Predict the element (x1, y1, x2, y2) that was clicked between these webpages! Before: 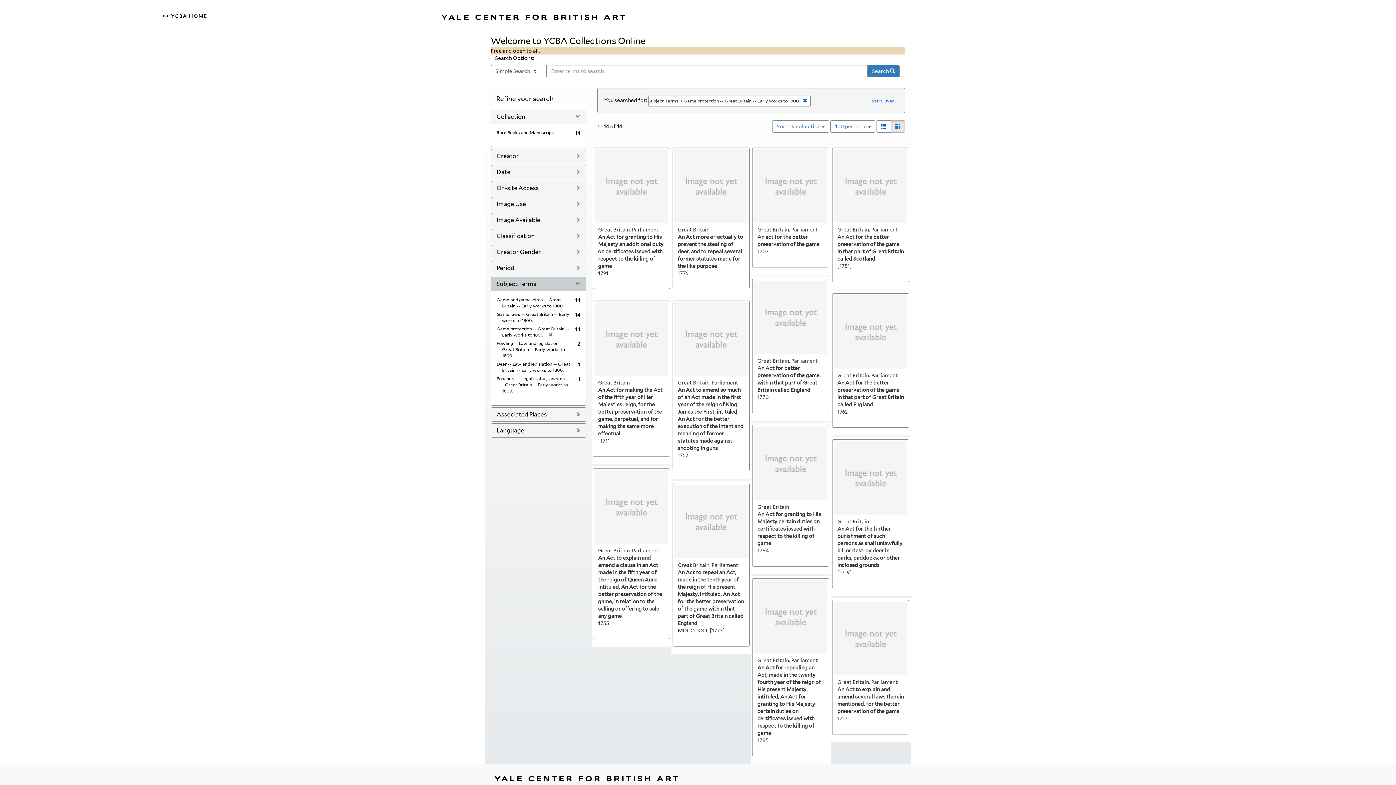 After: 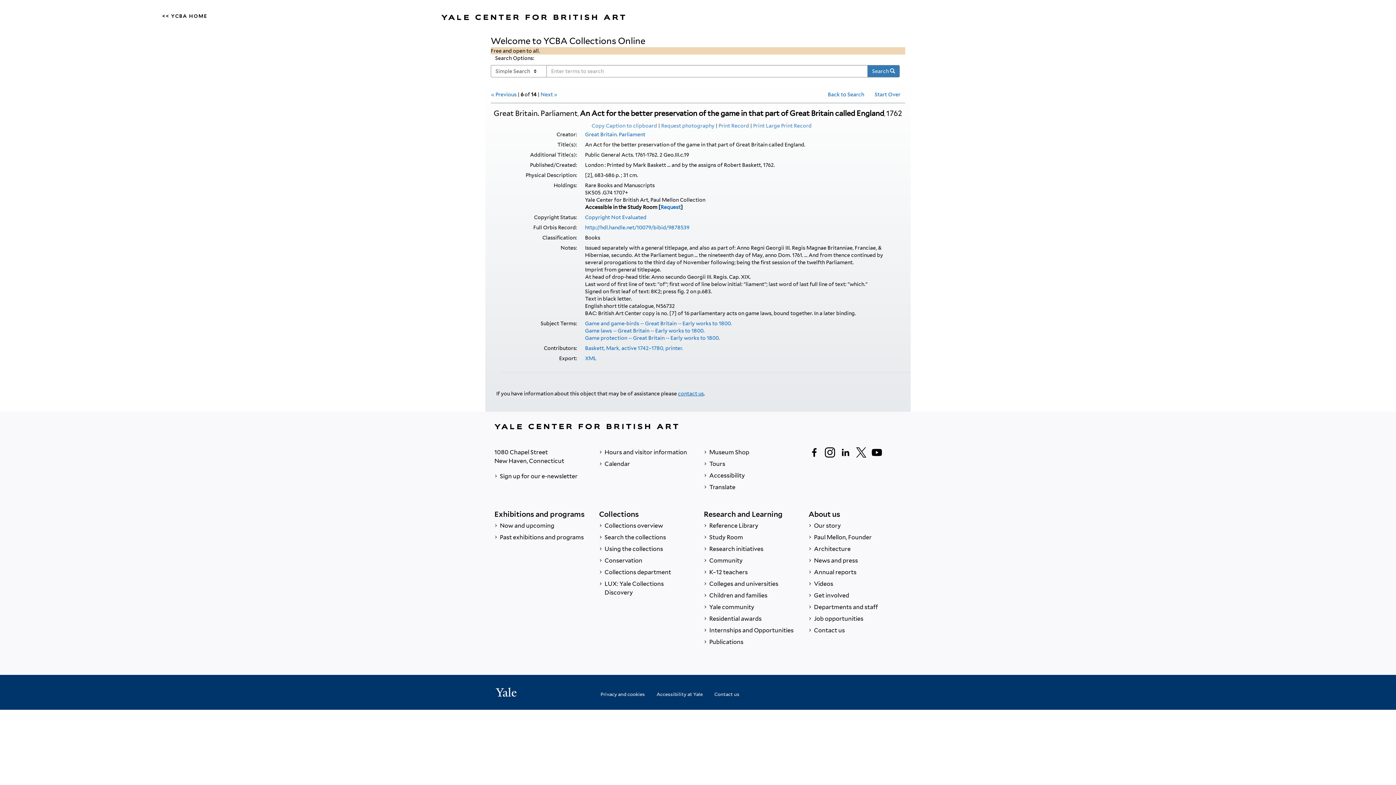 Action: bbox: (834, 295, 907, 368)